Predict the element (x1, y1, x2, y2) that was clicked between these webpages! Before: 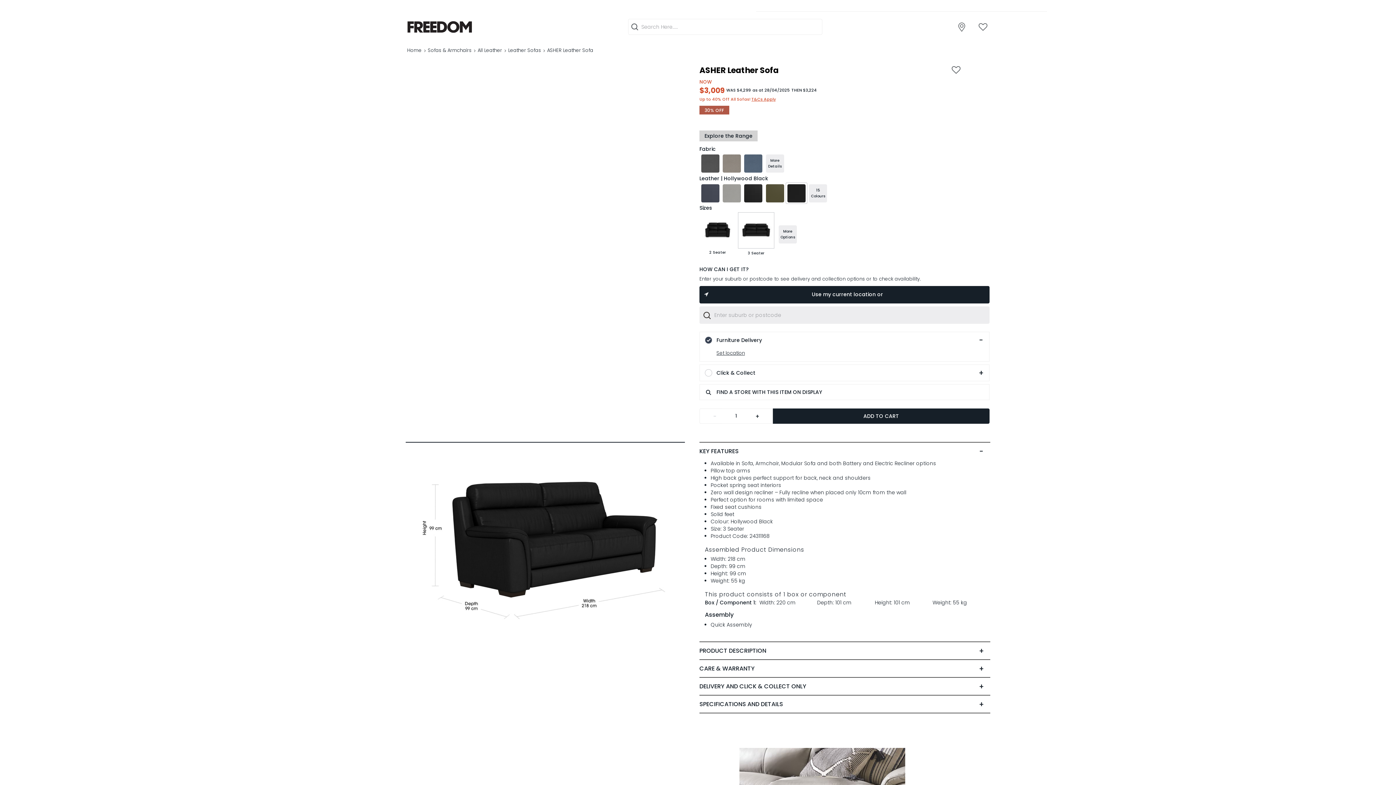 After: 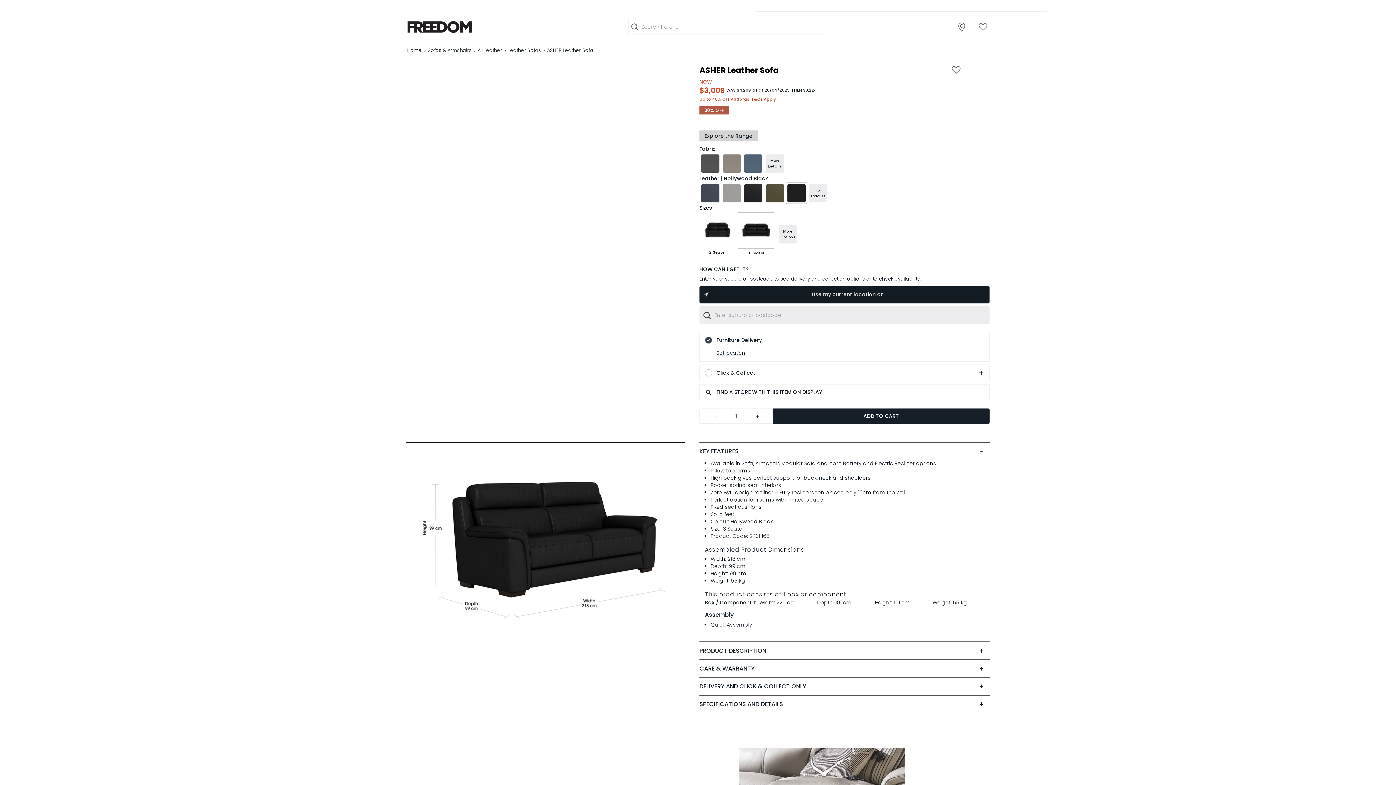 Action: label: Use my current location or bbox: (699, 286, 989, 303)